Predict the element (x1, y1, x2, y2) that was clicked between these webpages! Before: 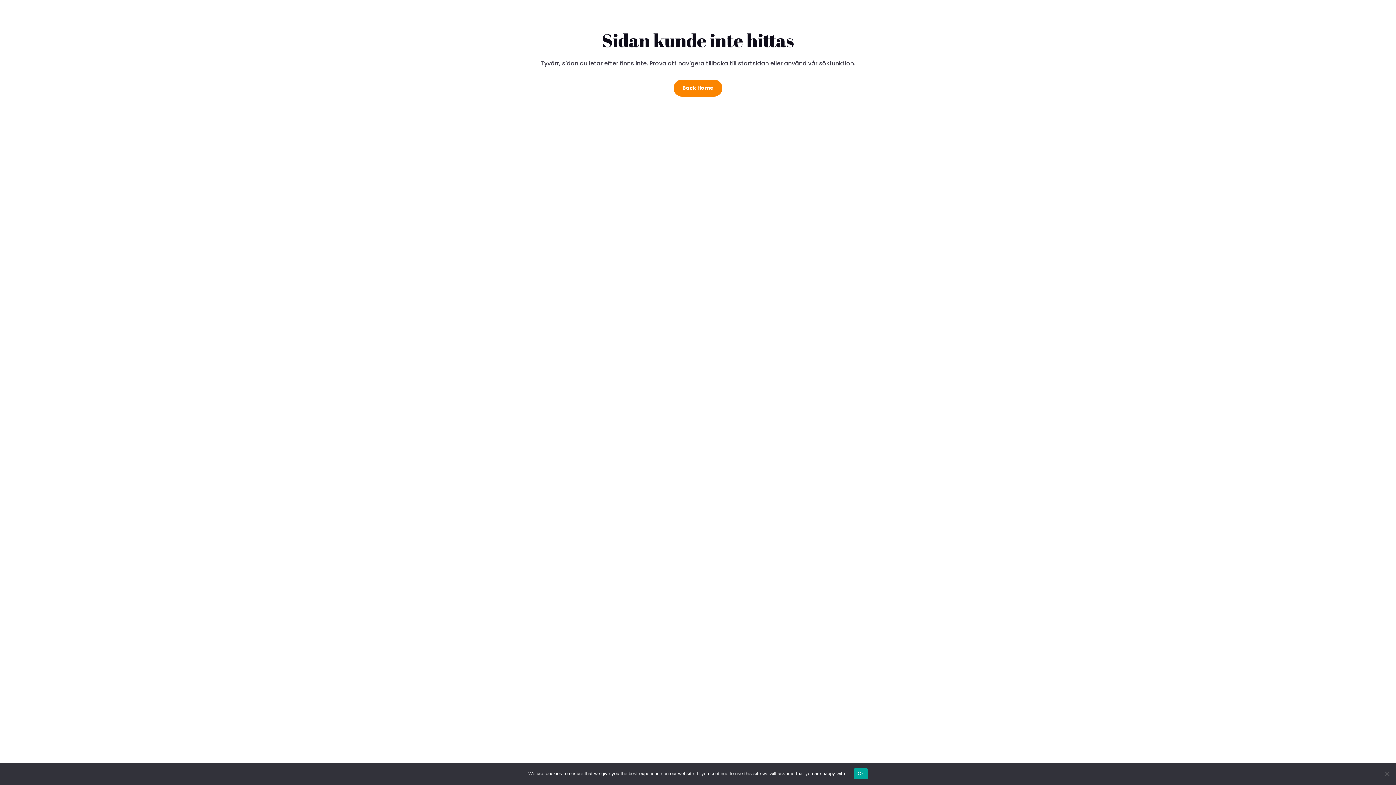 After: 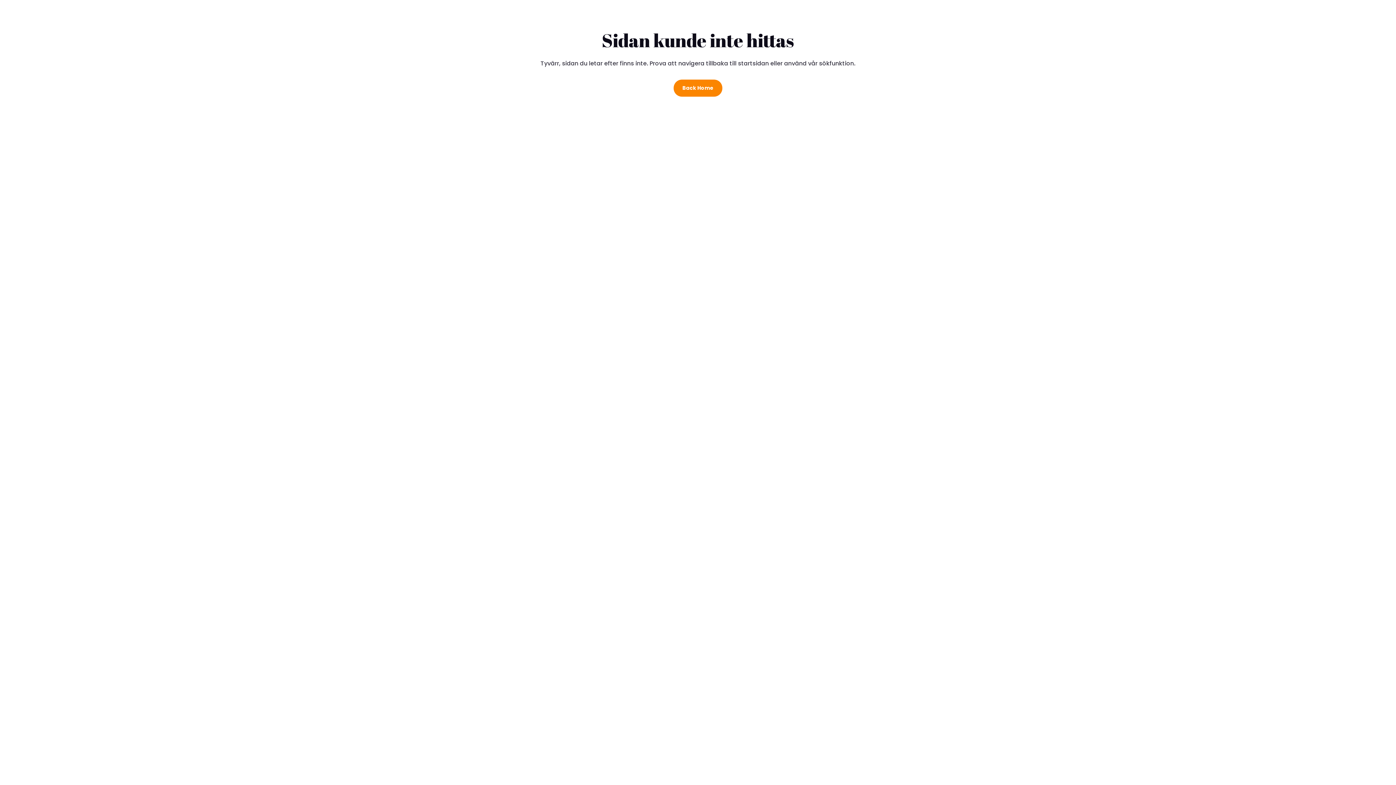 Action: label: Ok bbox: (854, 768, 867, 779)